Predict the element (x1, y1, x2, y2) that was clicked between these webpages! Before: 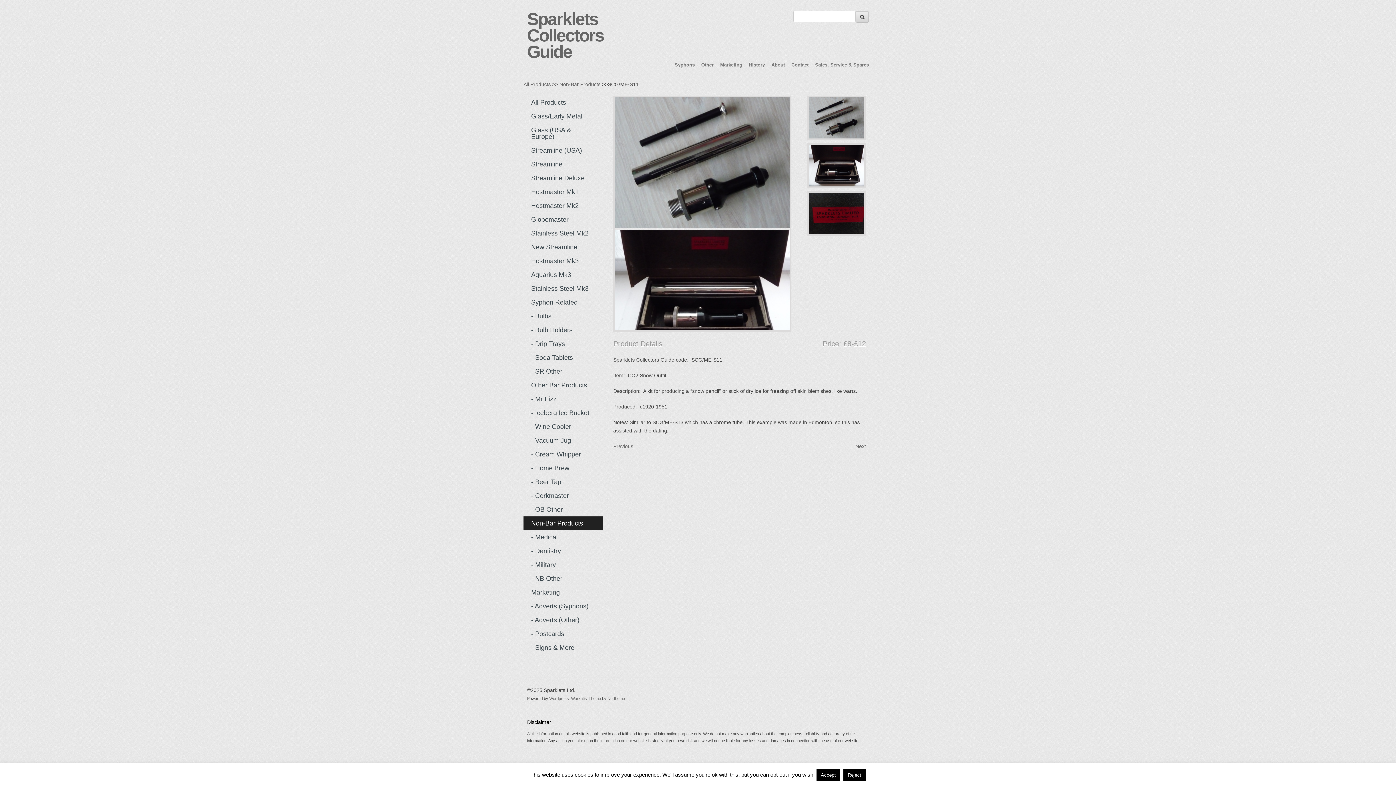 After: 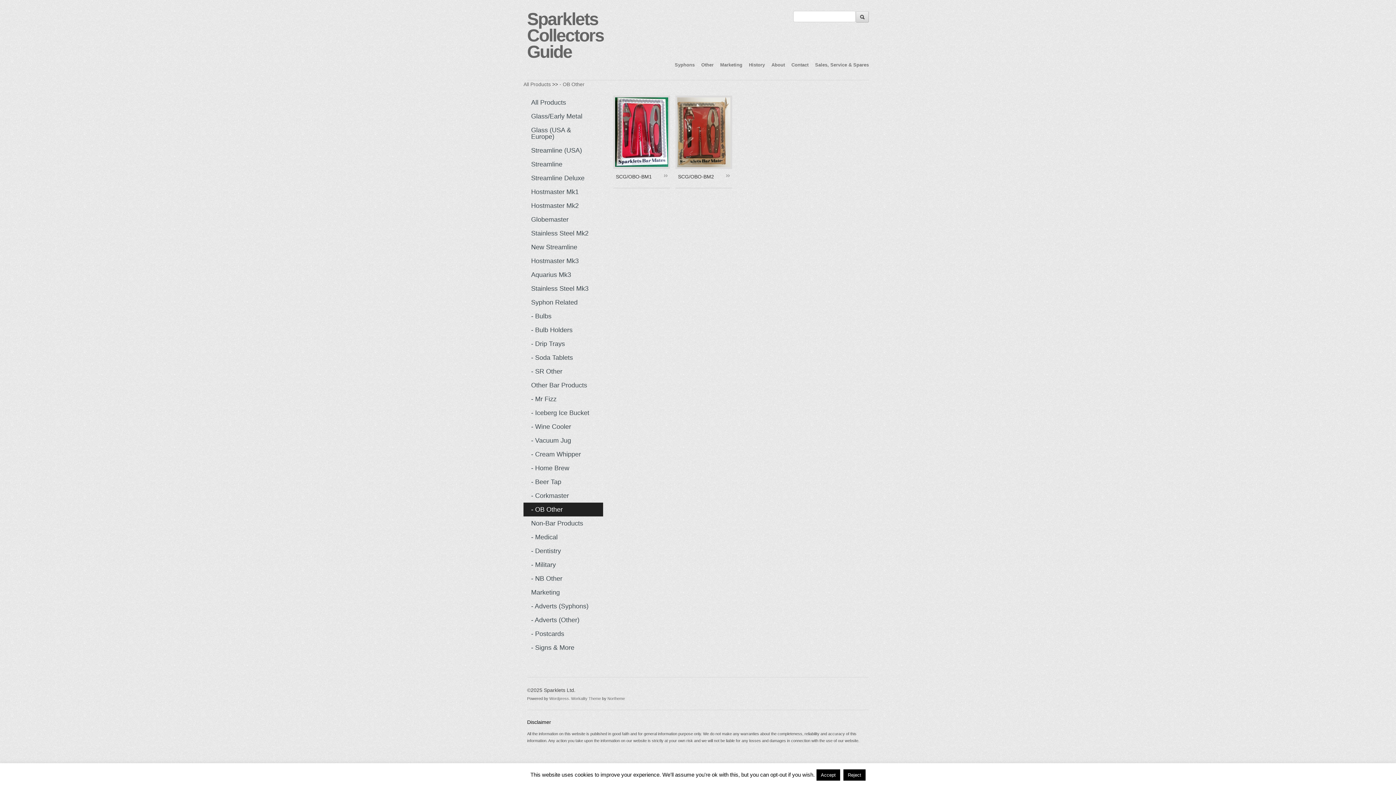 Action: bbox: (523, 502, 603, 516) label: - OB Other